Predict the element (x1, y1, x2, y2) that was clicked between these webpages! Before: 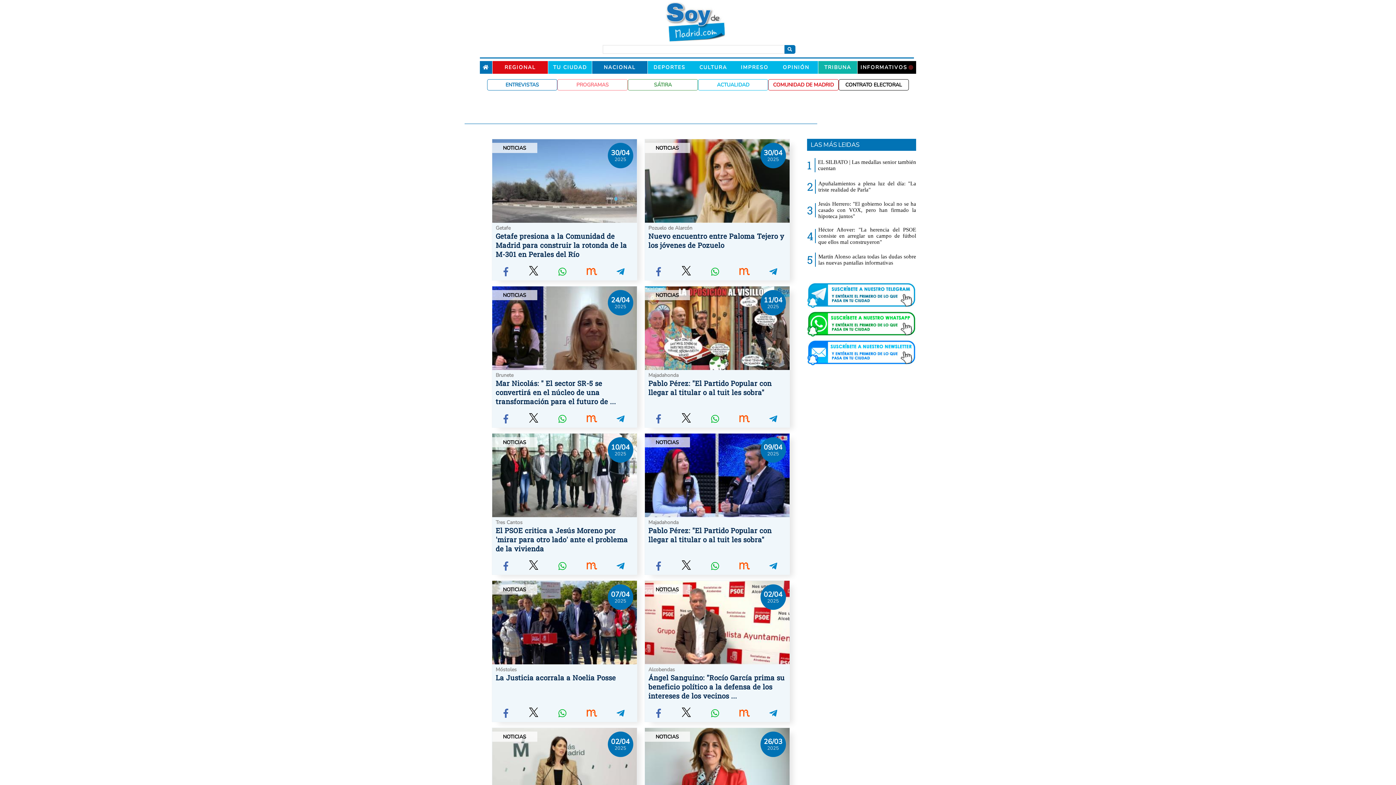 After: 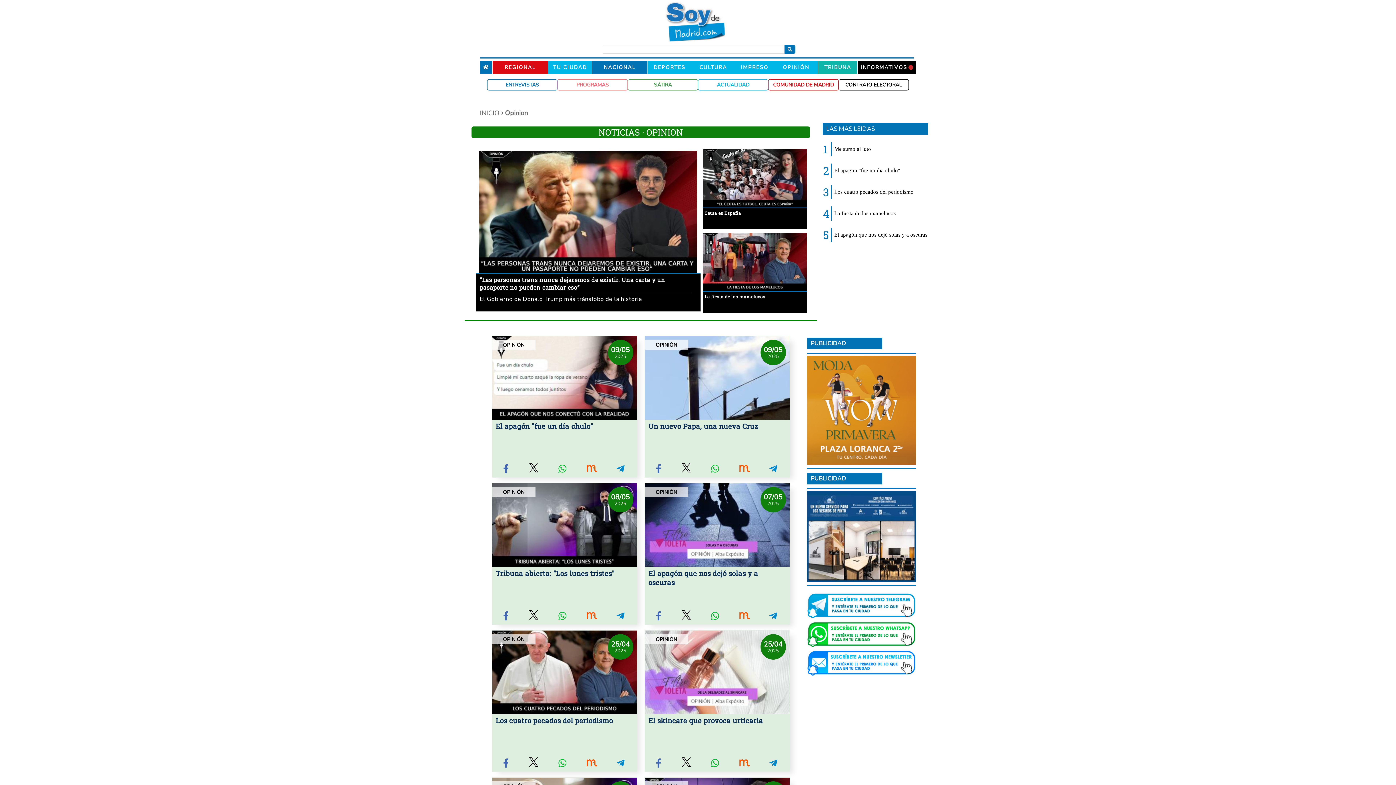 Action: label: OPINIÓN bbox: (782, 64, 809, 70)